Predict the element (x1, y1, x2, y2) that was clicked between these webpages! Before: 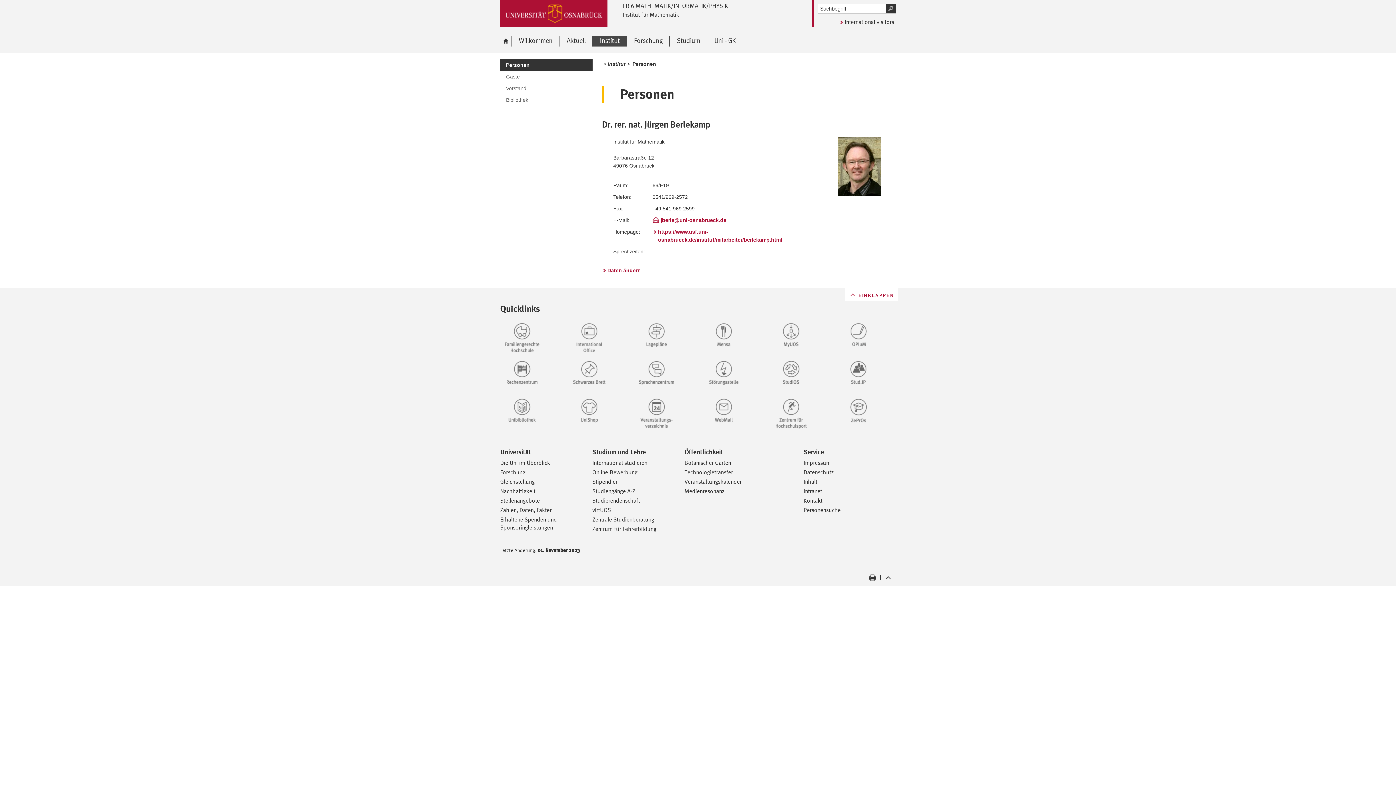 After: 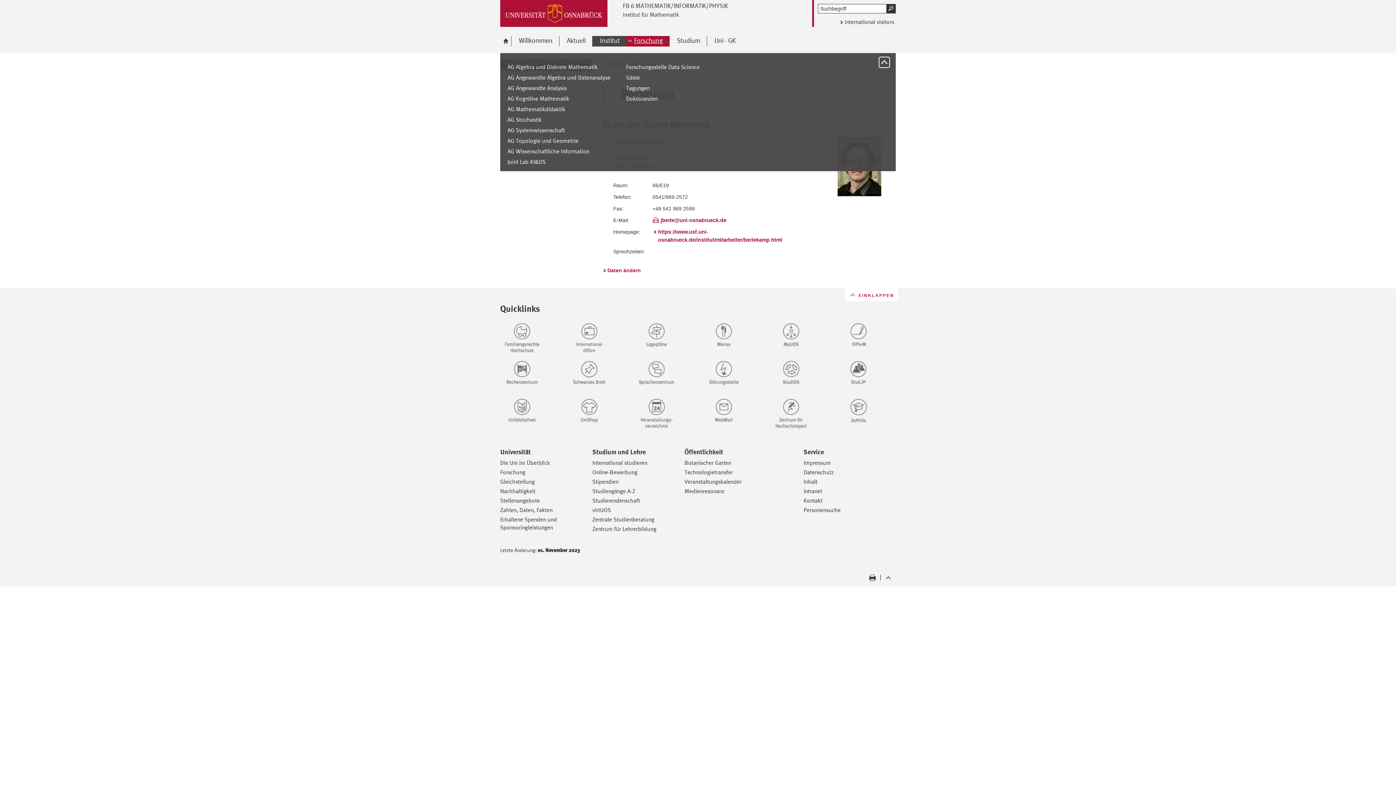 Action: label: Forschung bbox: (626, 36, 669, 46)